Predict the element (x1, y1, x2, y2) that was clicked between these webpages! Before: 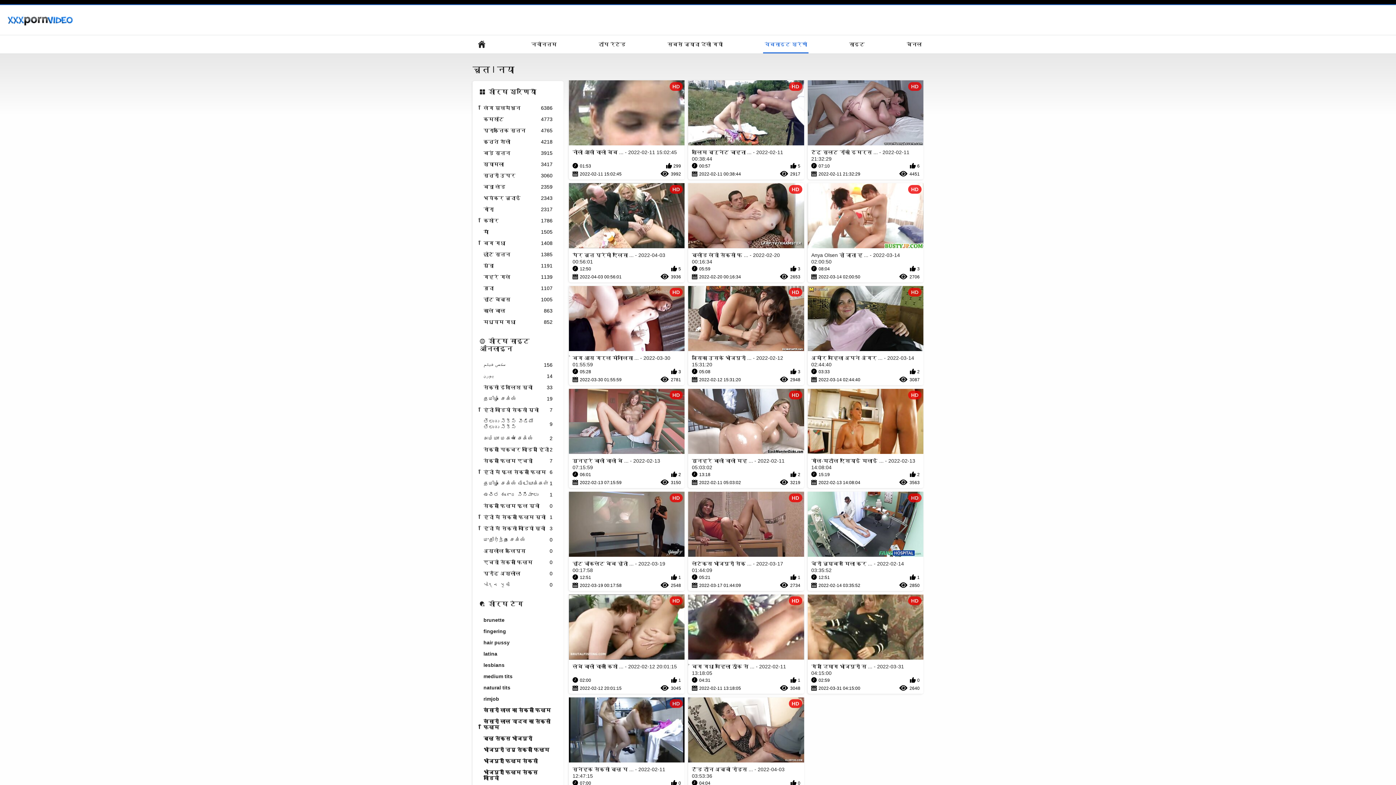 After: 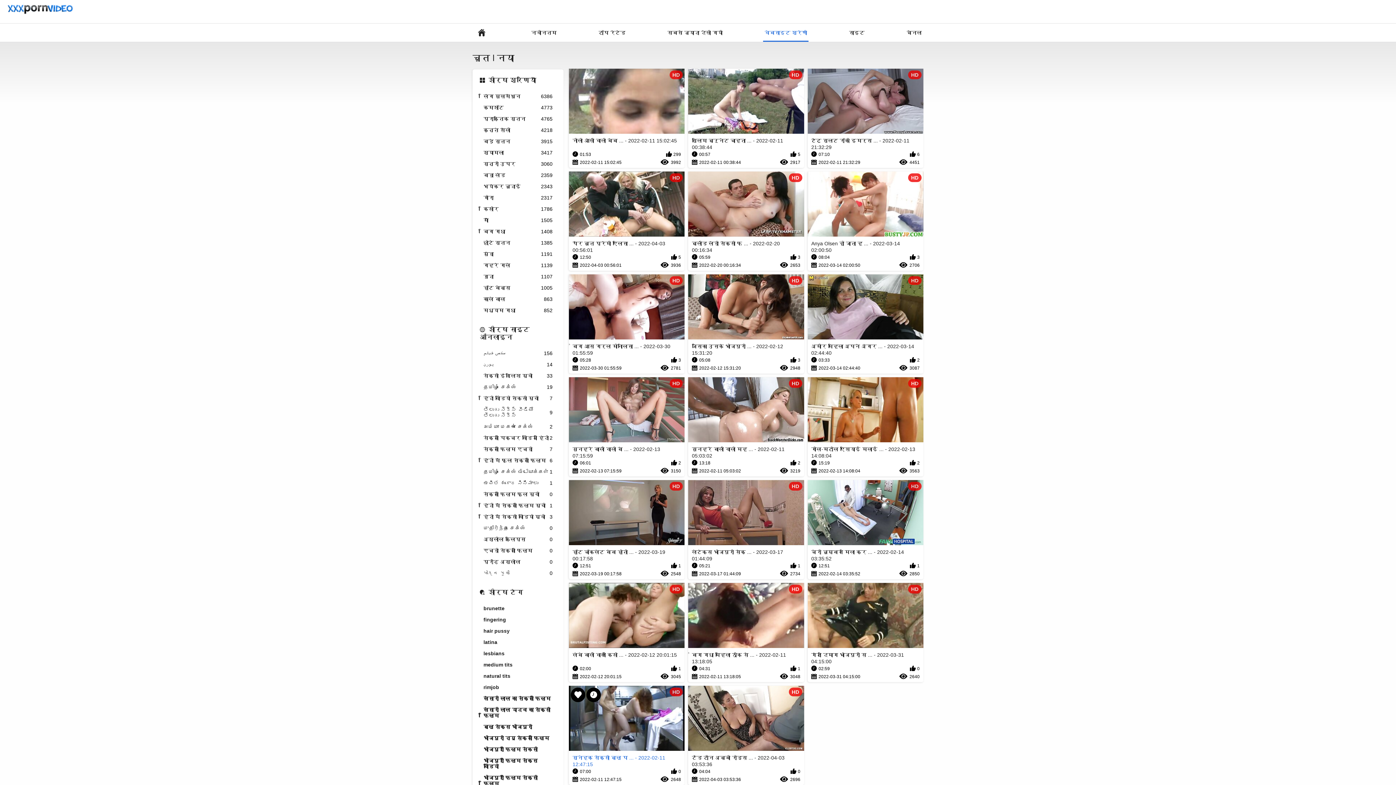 Action: bbox: (569, 697, 684, 797) label: HD
स्नेहक सेक्सी ब्लू प ... - 2022-02-11 12:47:15
07:00
0
2022-02-11 12:47:15
2648